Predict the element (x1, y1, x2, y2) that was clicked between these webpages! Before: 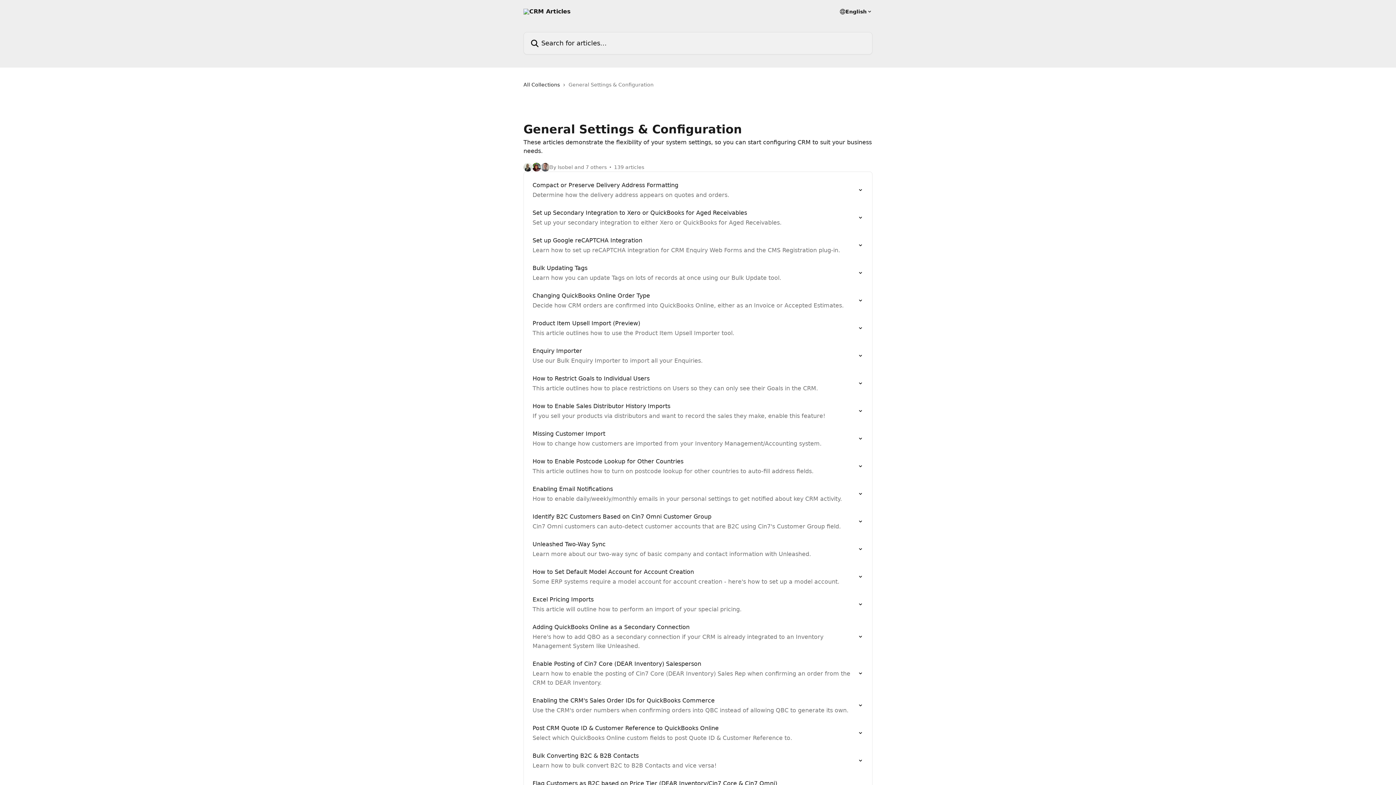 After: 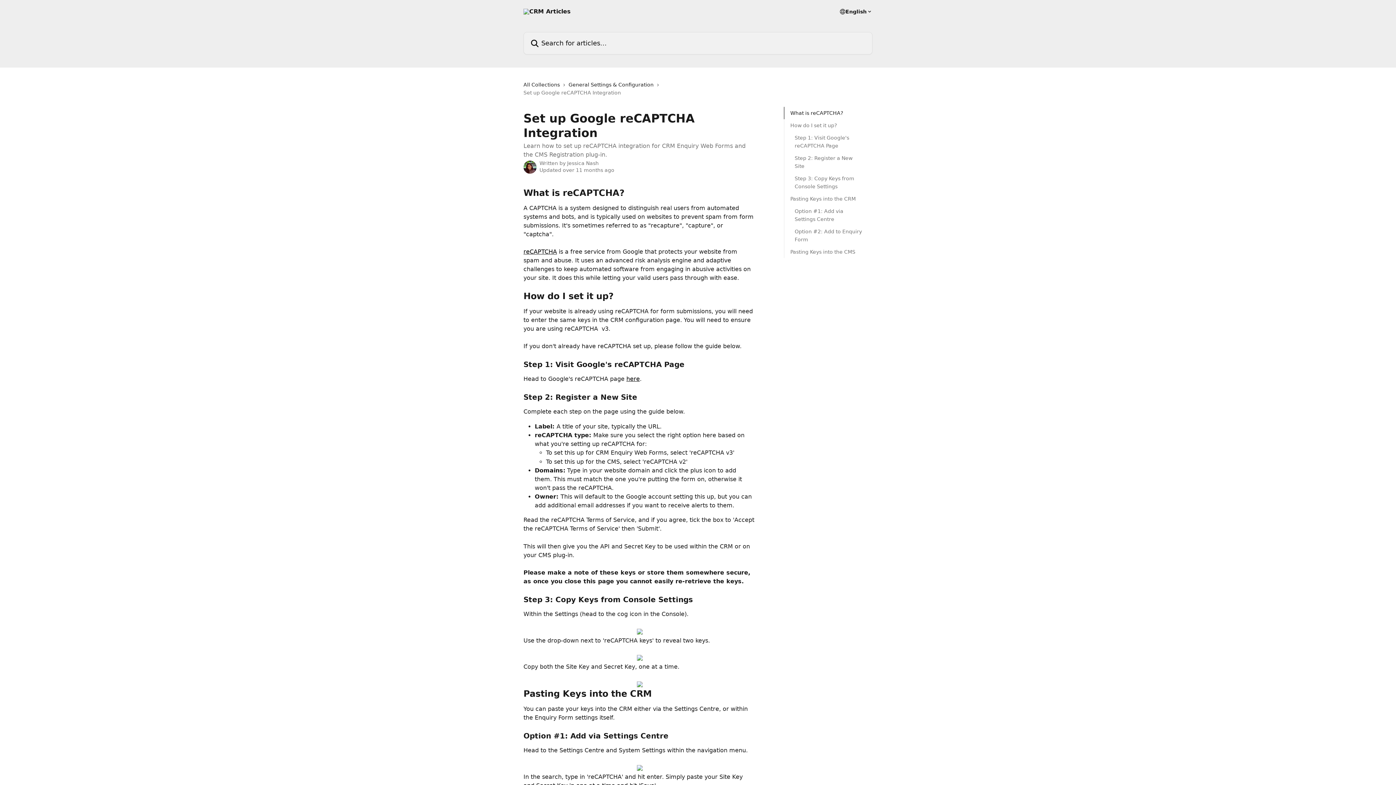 Action: bbox: (528, 231, 868, 259) label: Set up Google reCAPTCHA Integration
Learn how to set up reCAPTCHA integration for CRM Enquiry Web Forms and the CMS Registration plug-in.